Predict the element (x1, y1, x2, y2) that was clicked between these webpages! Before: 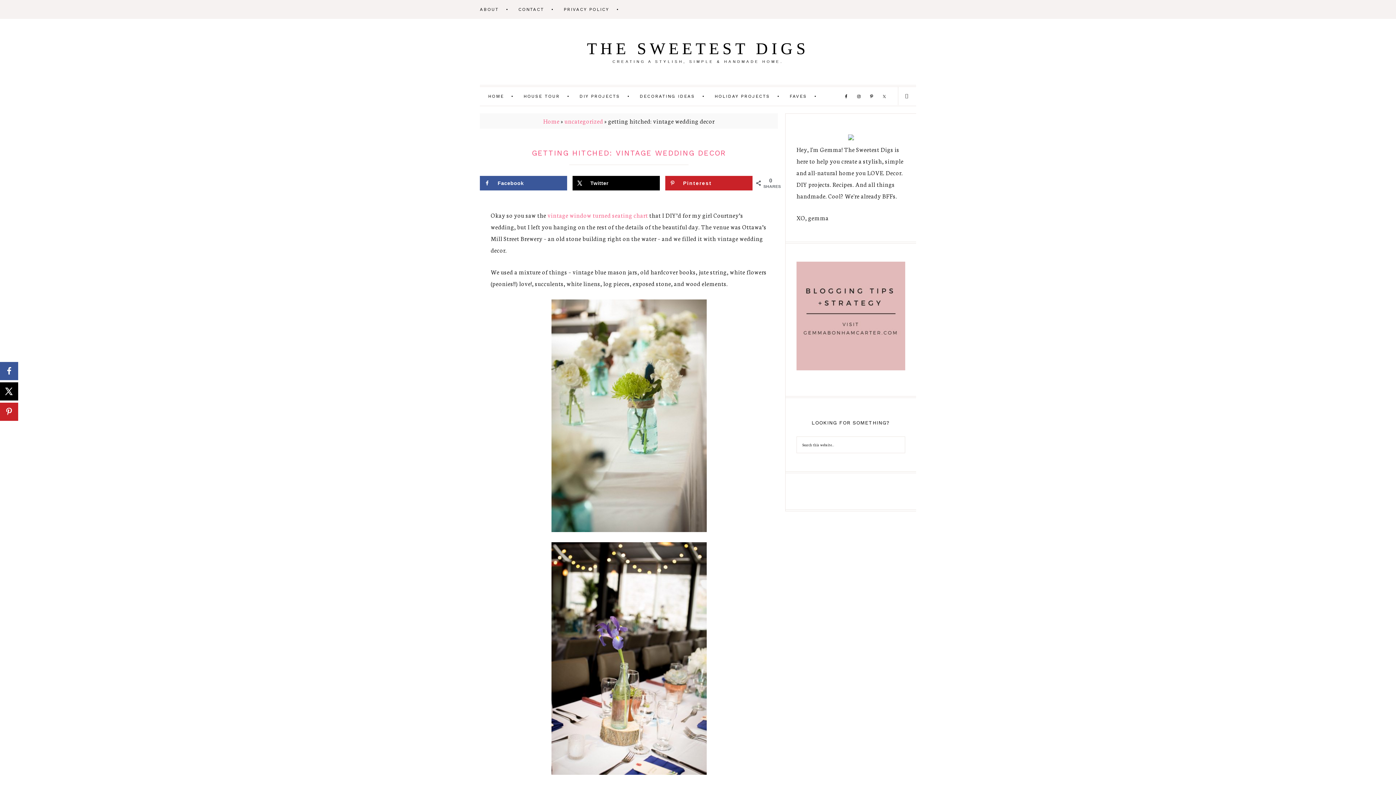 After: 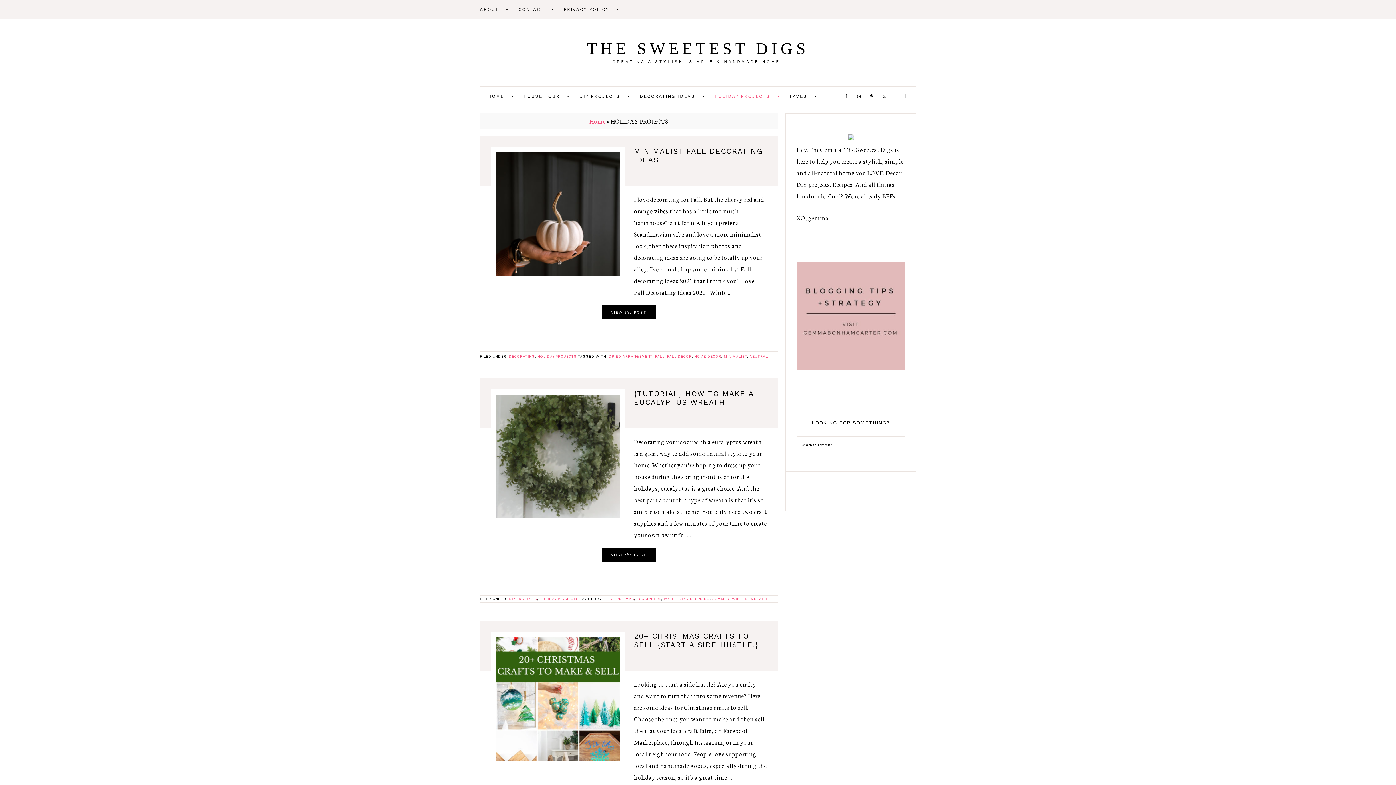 Action: label: HOLIDAY PROJECTS bbox: (714, 86, 787, 105)